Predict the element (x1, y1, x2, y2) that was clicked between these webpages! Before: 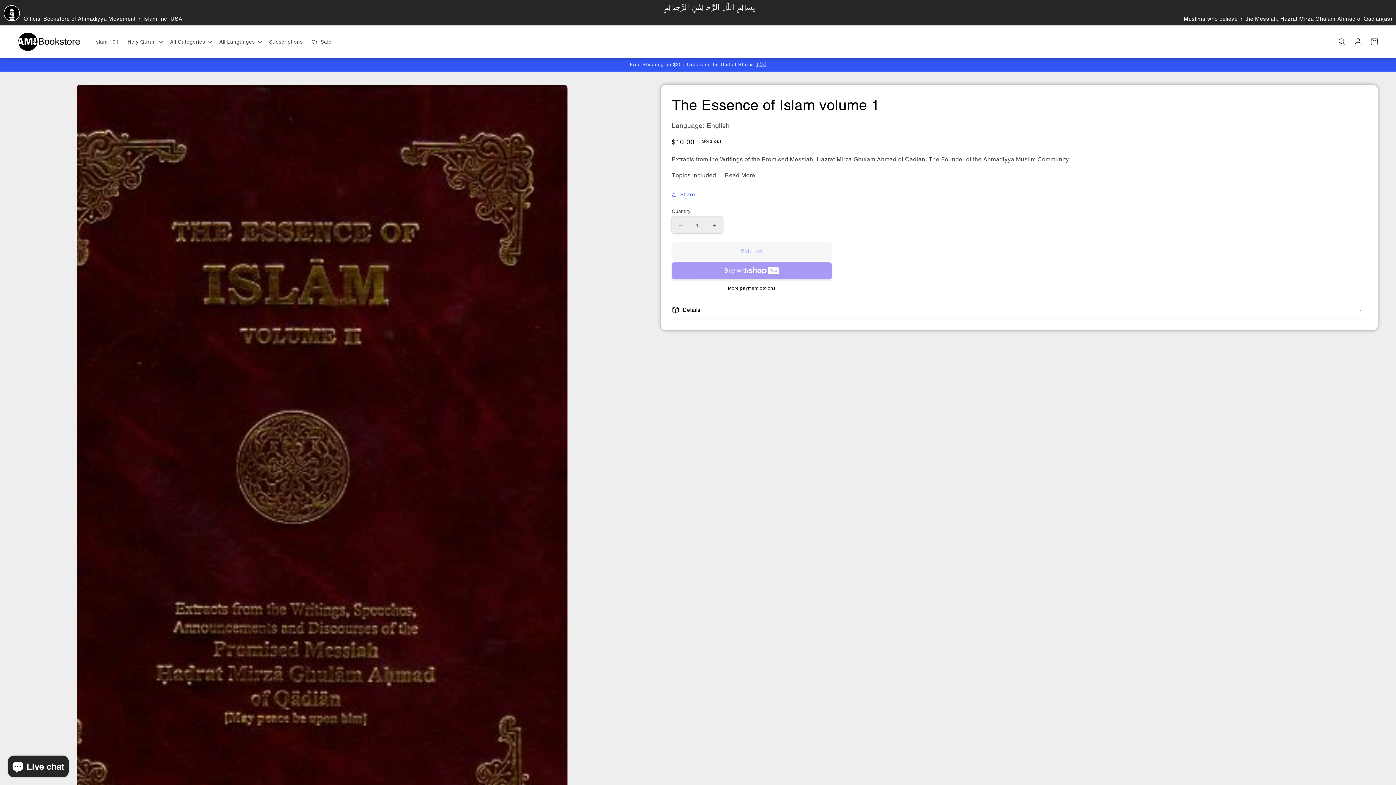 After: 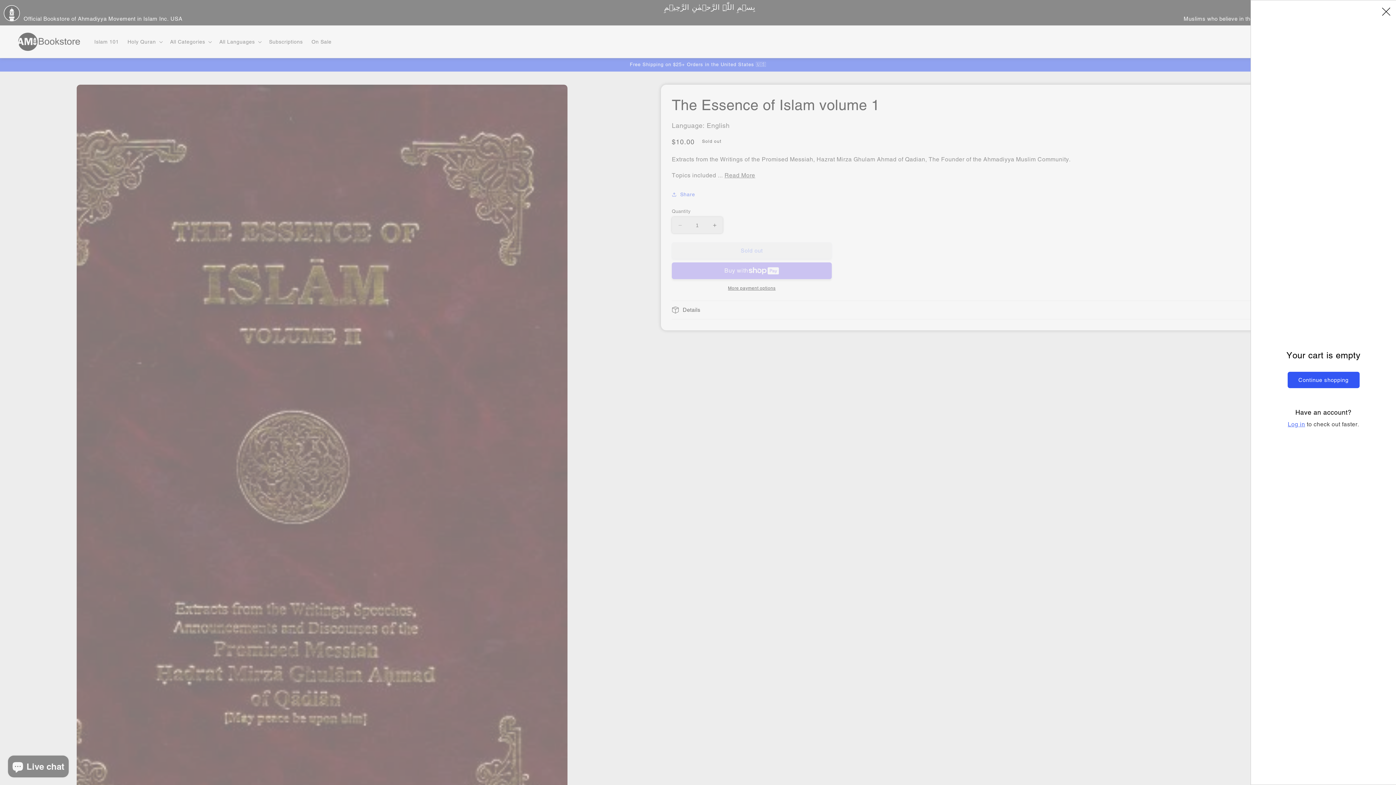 Action: label: Cart bbox: (1366, 33, 1382, 49)